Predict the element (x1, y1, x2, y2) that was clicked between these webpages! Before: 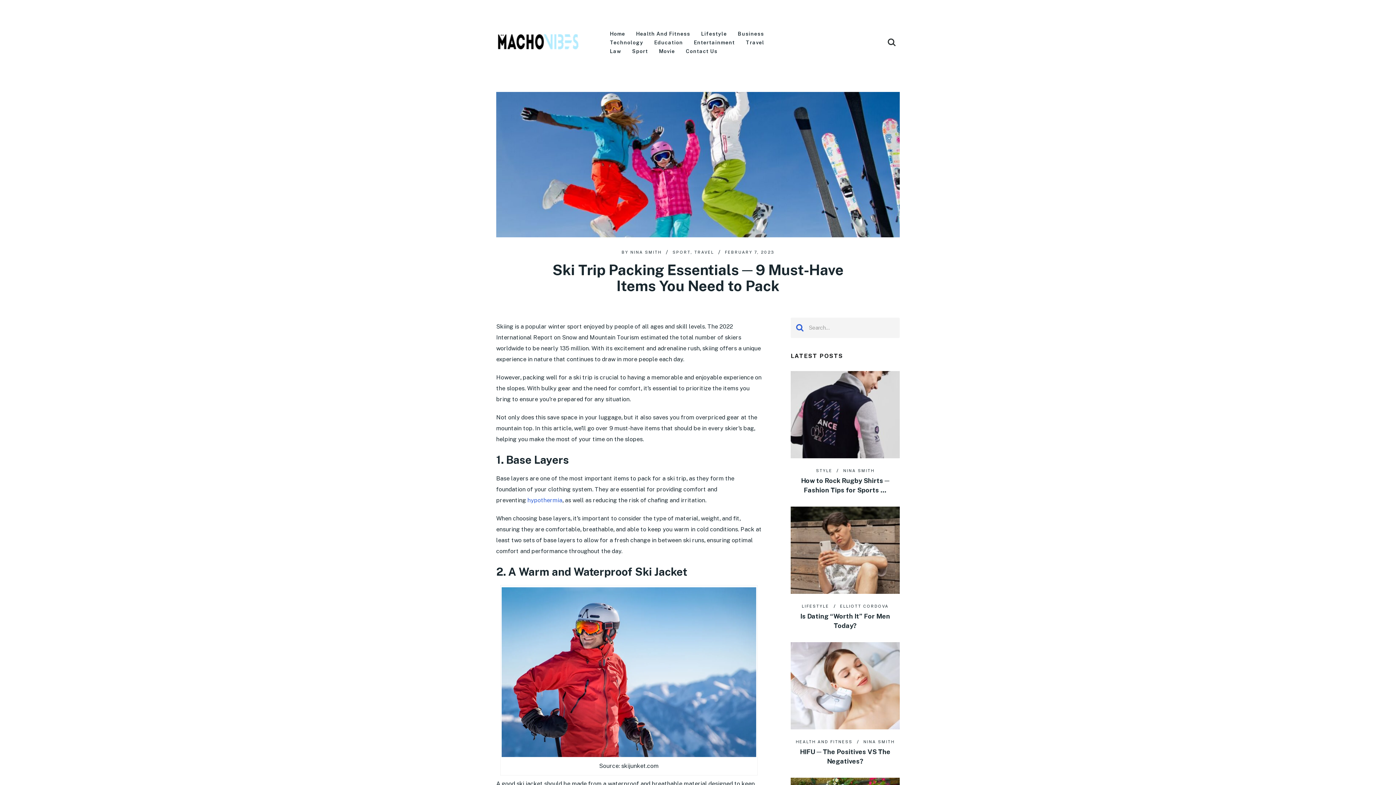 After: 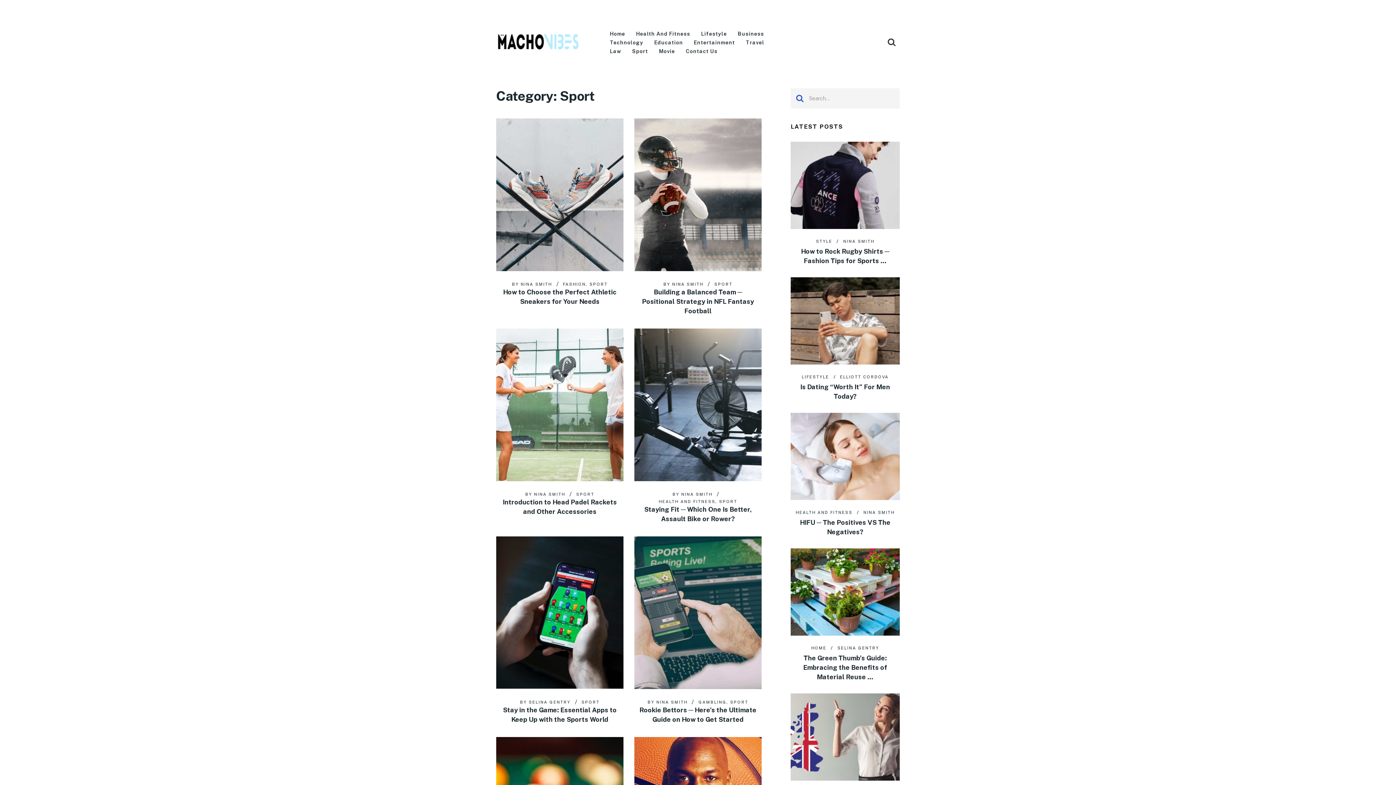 Action: label: SPORT bbox: (672, 250, 690, 254)